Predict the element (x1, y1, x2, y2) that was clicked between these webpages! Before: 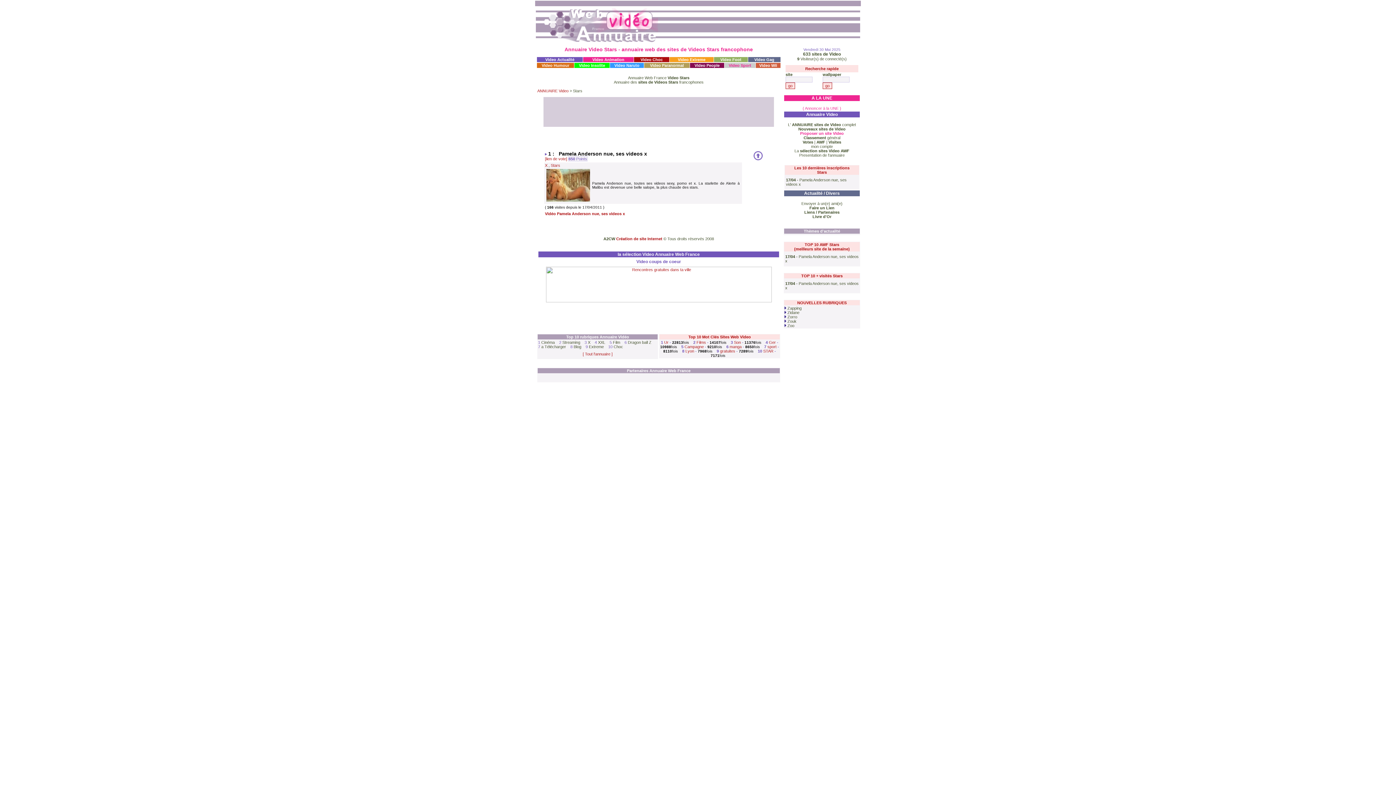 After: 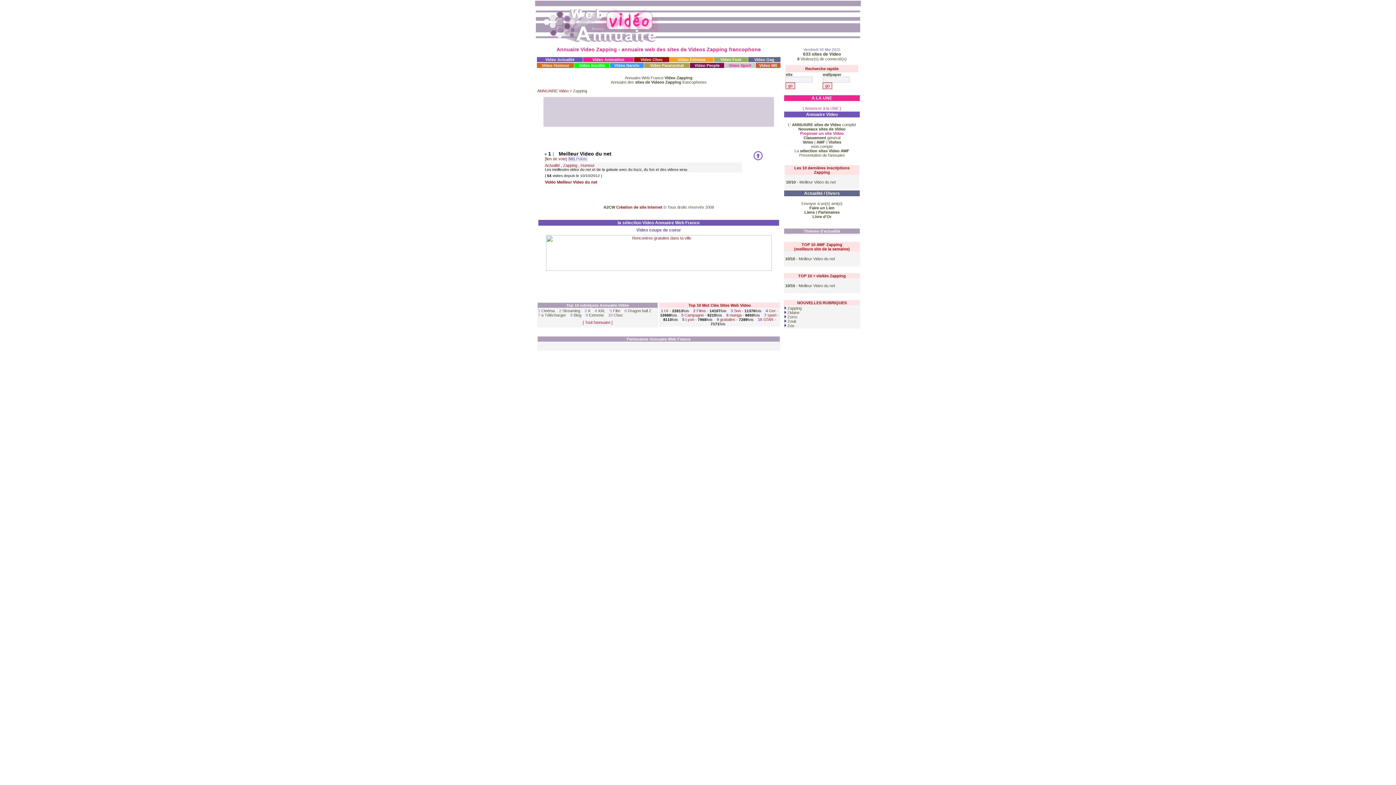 Action: label:  Zapping bbox: (784, 306, 801, 310)